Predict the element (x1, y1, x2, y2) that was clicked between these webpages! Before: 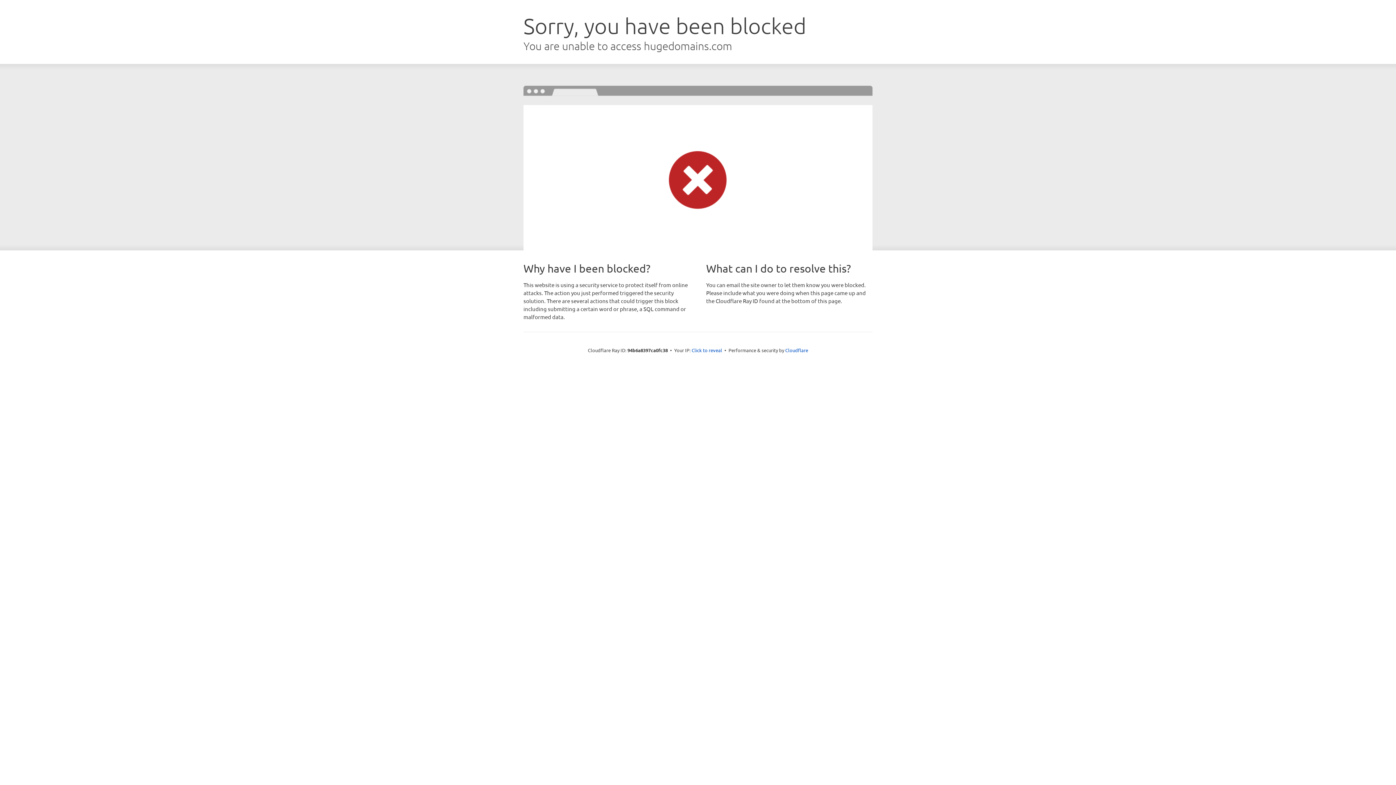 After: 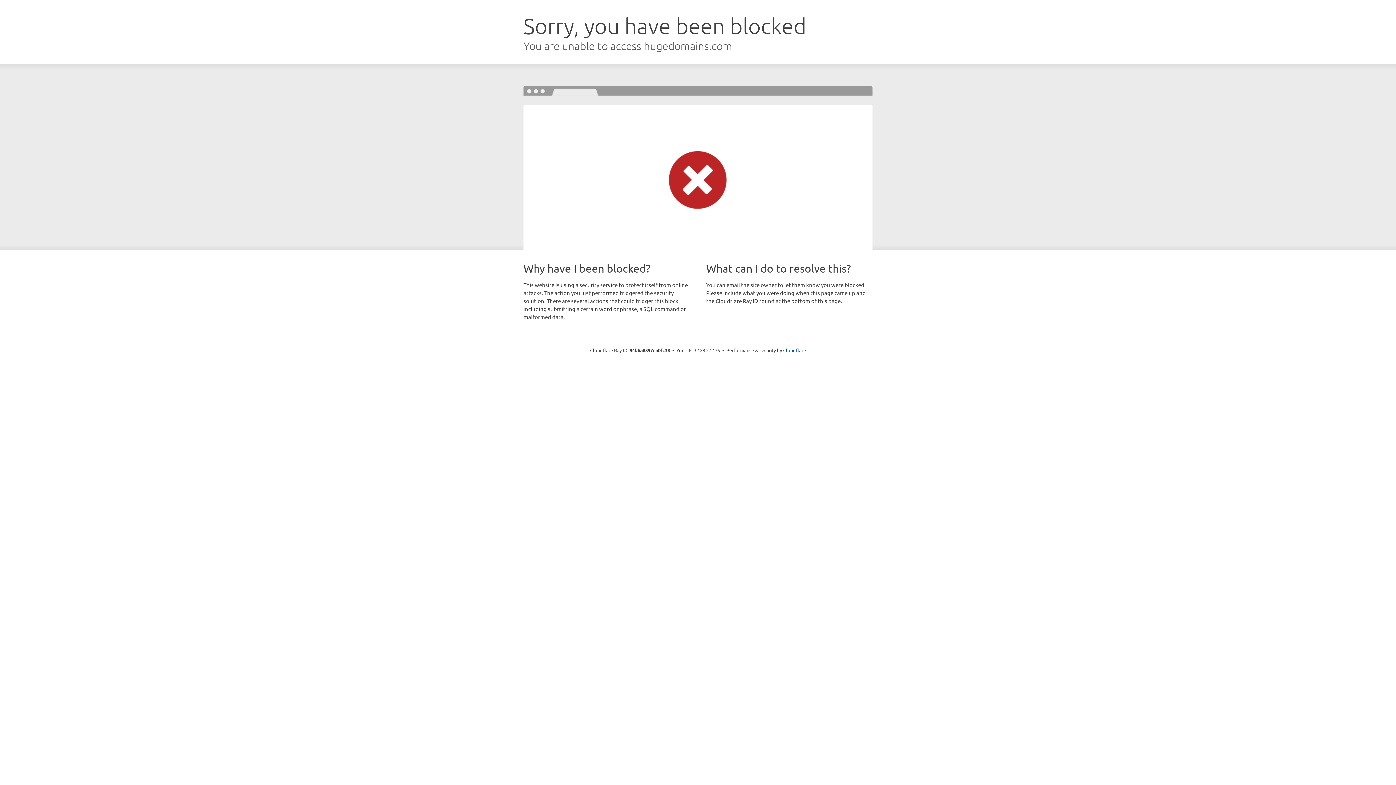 Action: label: Click to reveal bbox: (691, 346, 722, 353)